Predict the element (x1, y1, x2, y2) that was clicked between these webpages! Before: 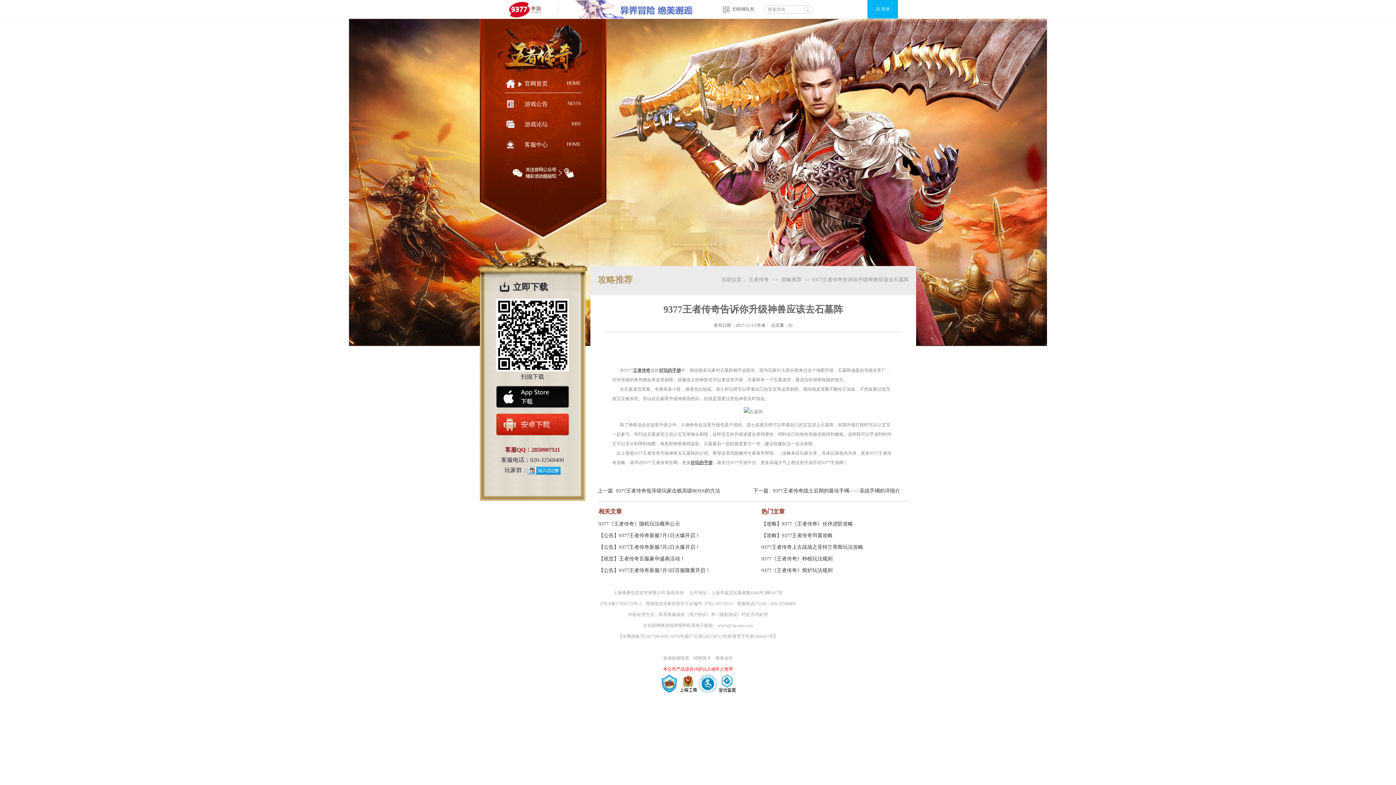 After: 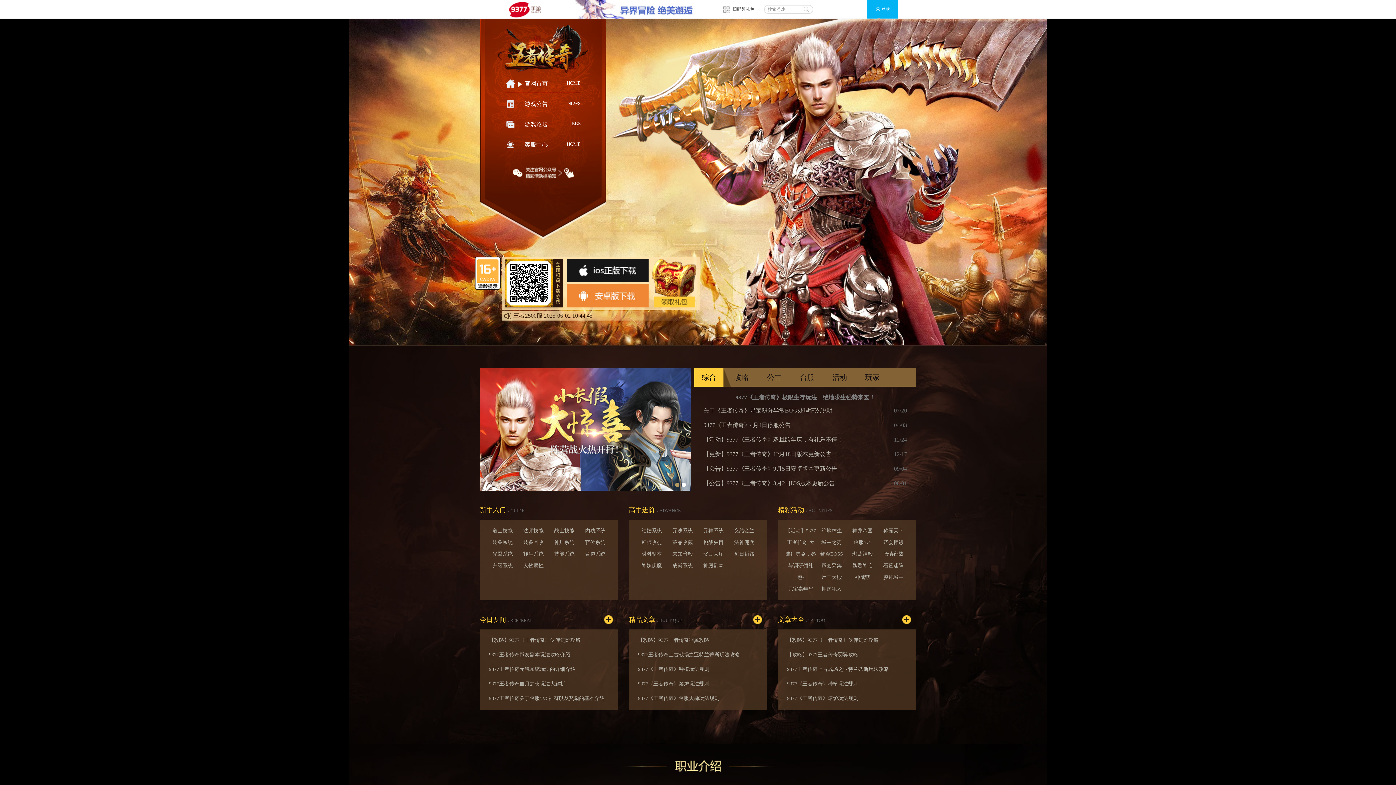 Action: label:  官网首页
HOME bbox: (505, 78, 581, 93)